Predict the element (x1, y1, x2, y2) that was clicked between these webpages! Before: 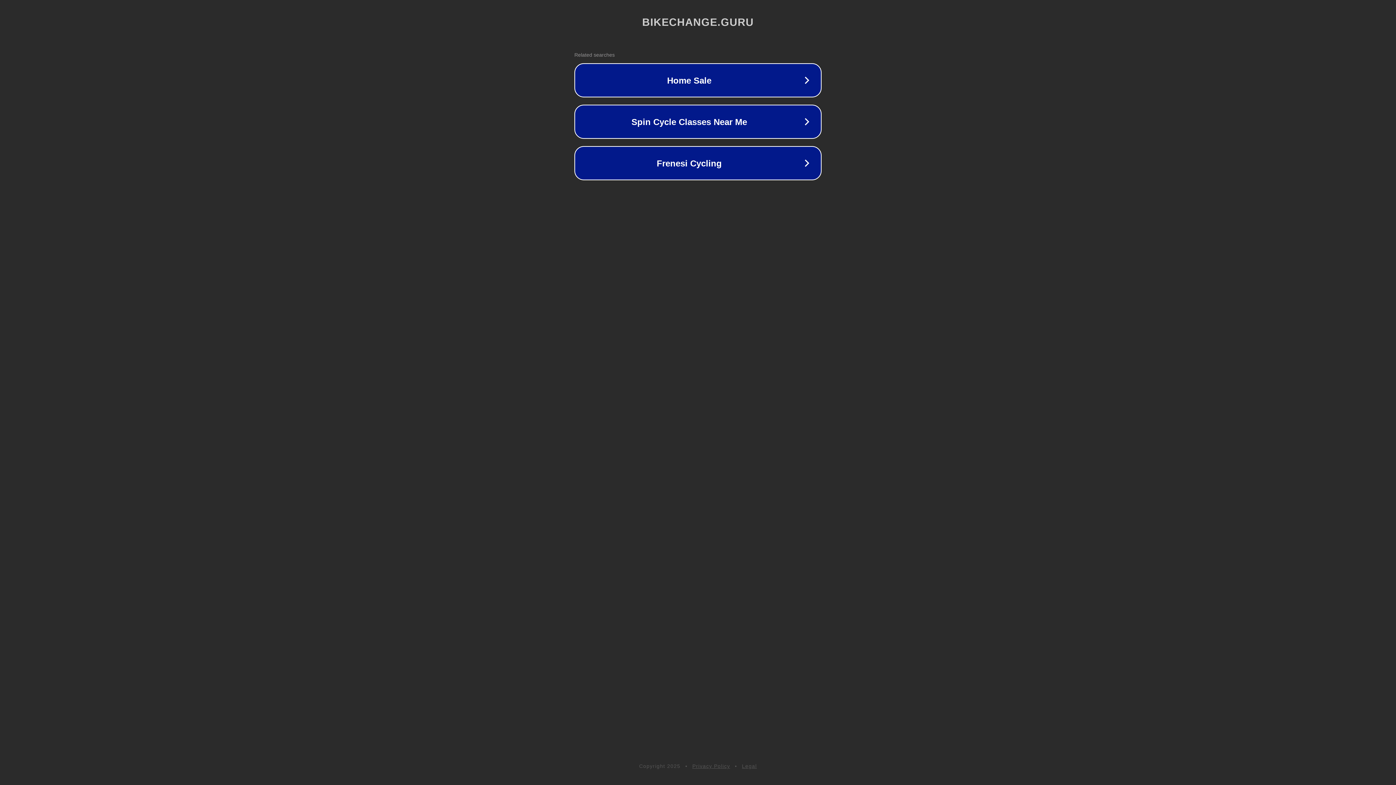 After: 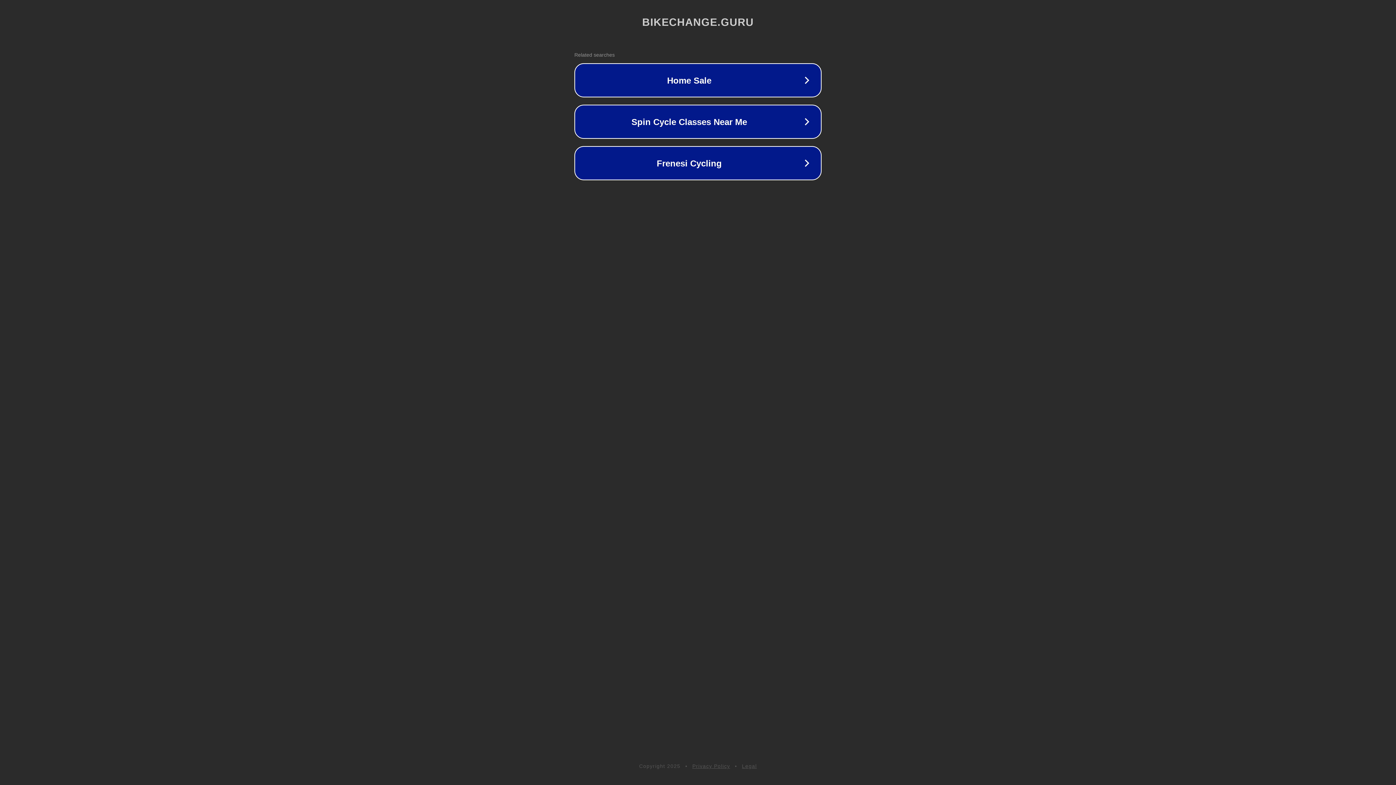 Action: label: Privacy Policy bbox: (692, 763, 730, 769)